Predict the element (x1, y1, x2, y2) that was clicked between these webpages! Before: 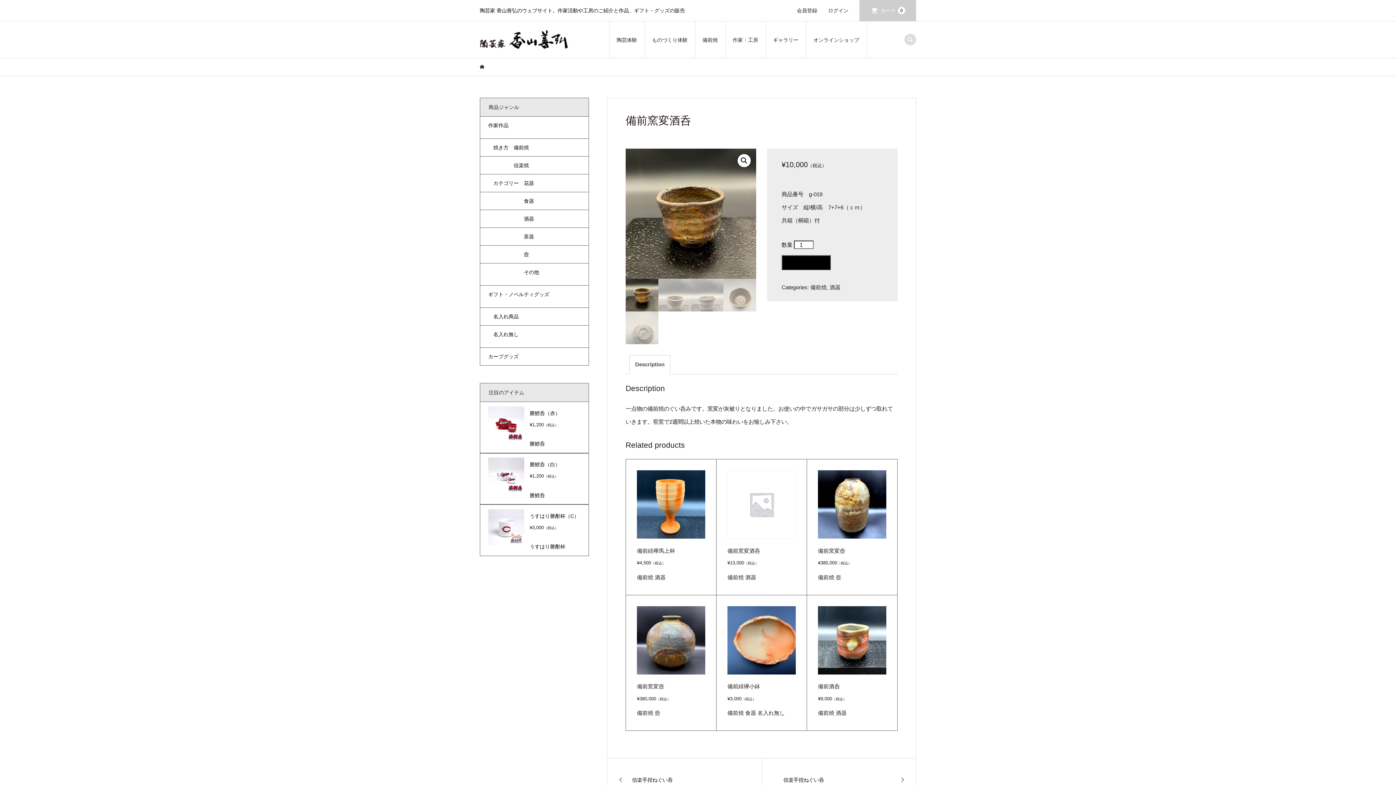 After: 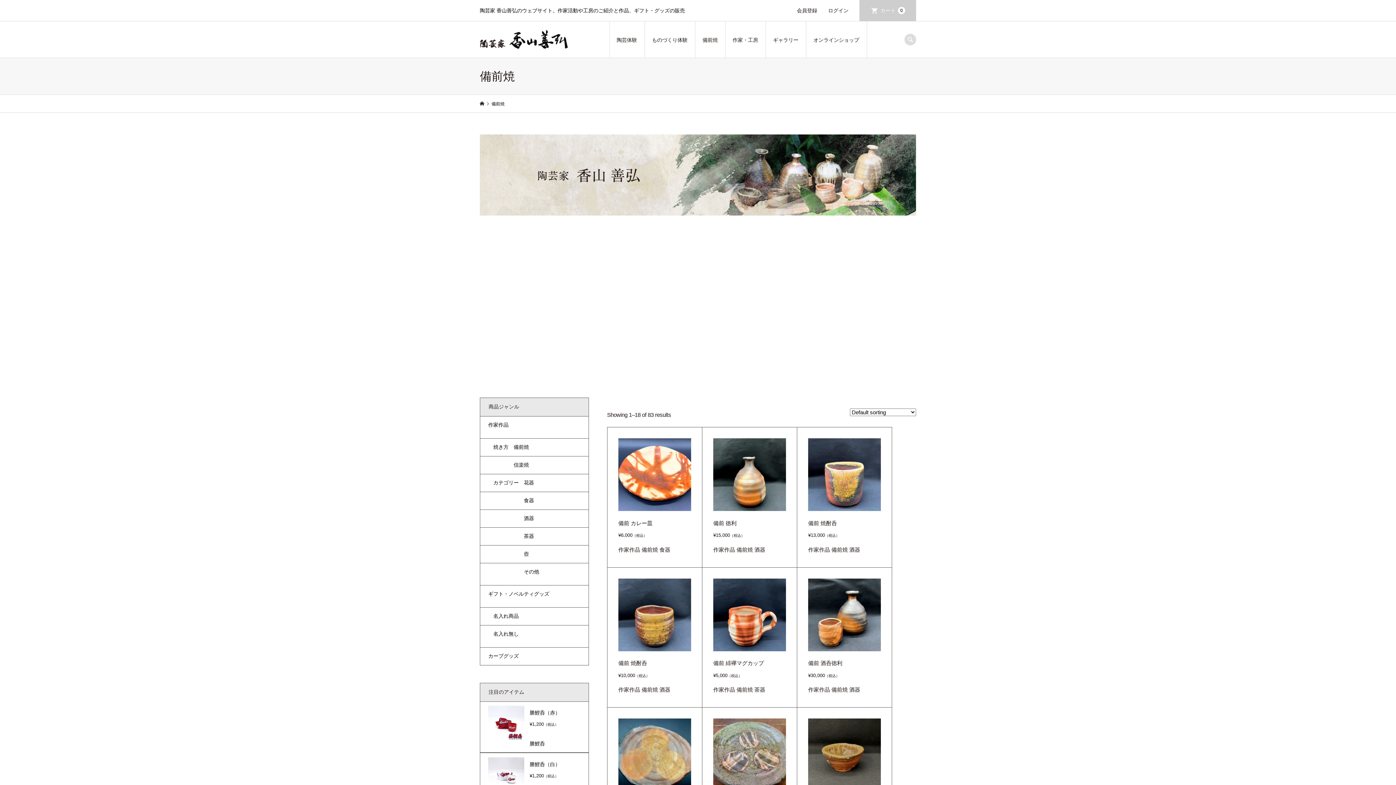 Action: label: 備前焼 bbox: (818, 574, 834, 580)